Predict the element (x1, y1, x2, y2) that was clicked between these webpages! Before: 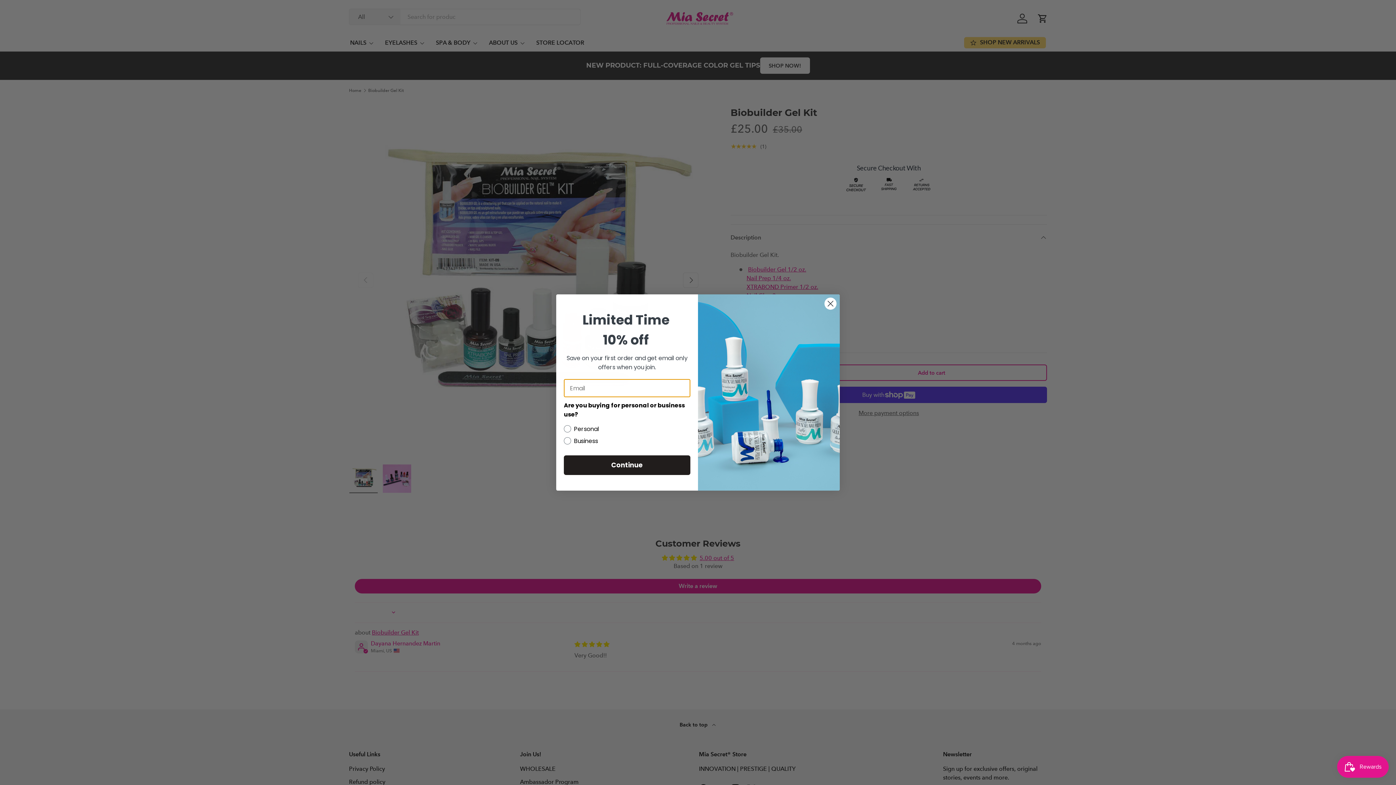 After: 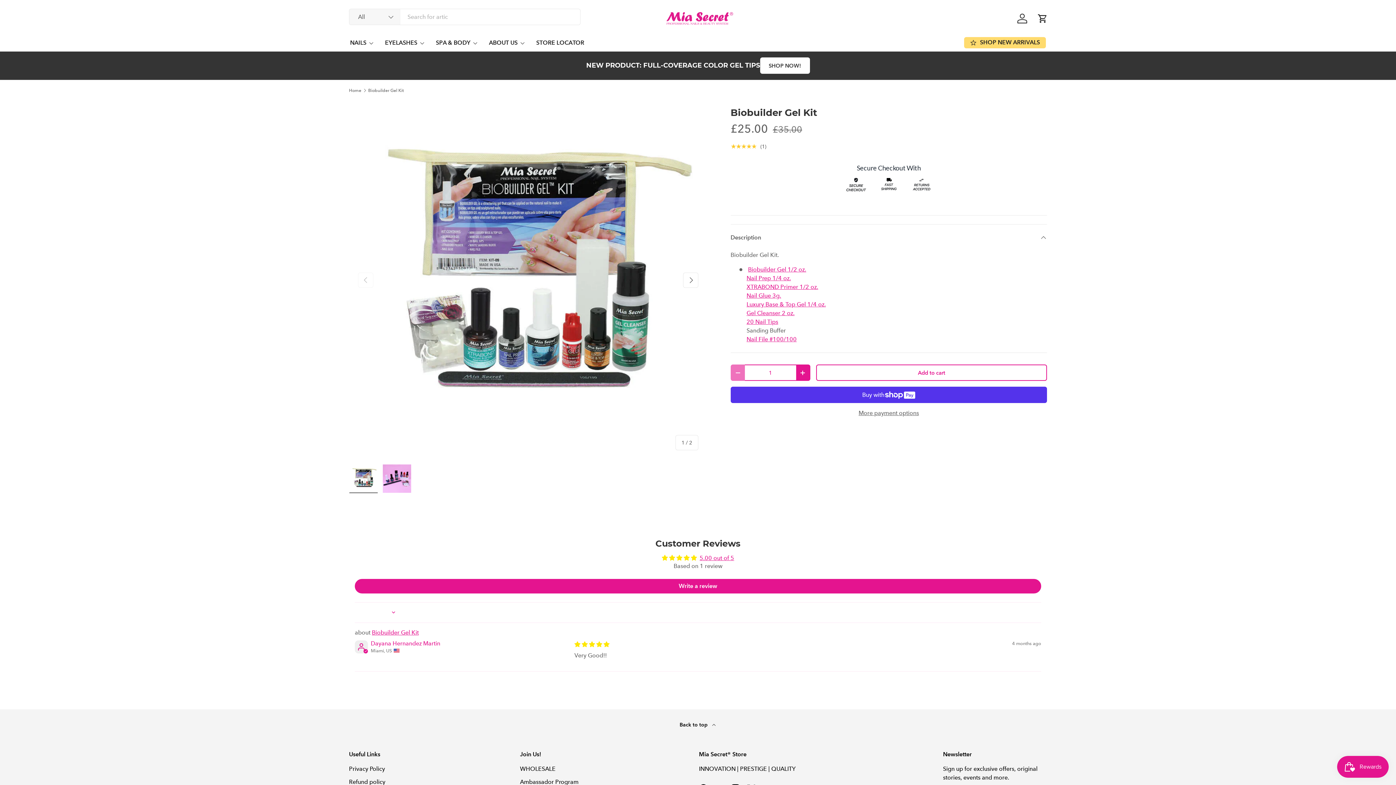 Action: label: Close dialog bbox: (824, 297, 837, 310)